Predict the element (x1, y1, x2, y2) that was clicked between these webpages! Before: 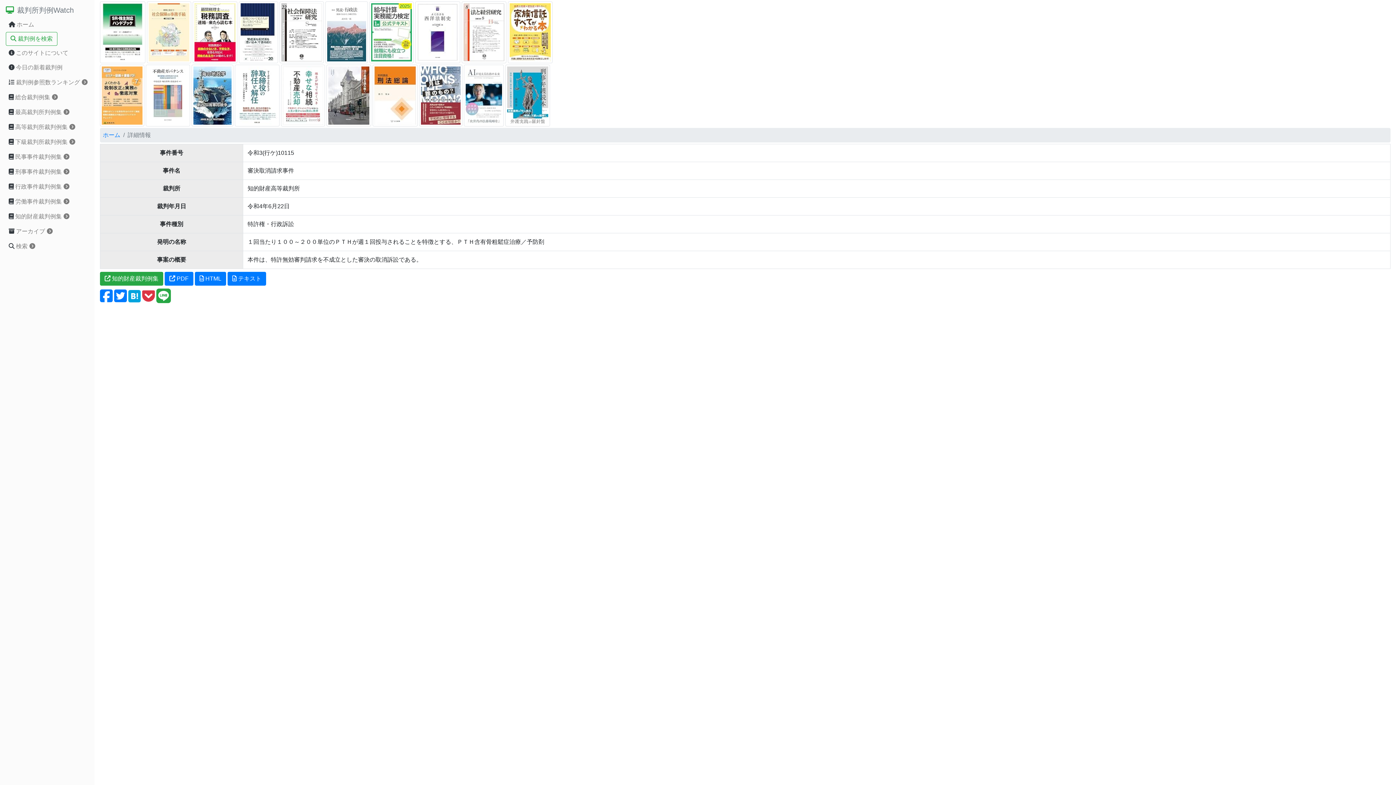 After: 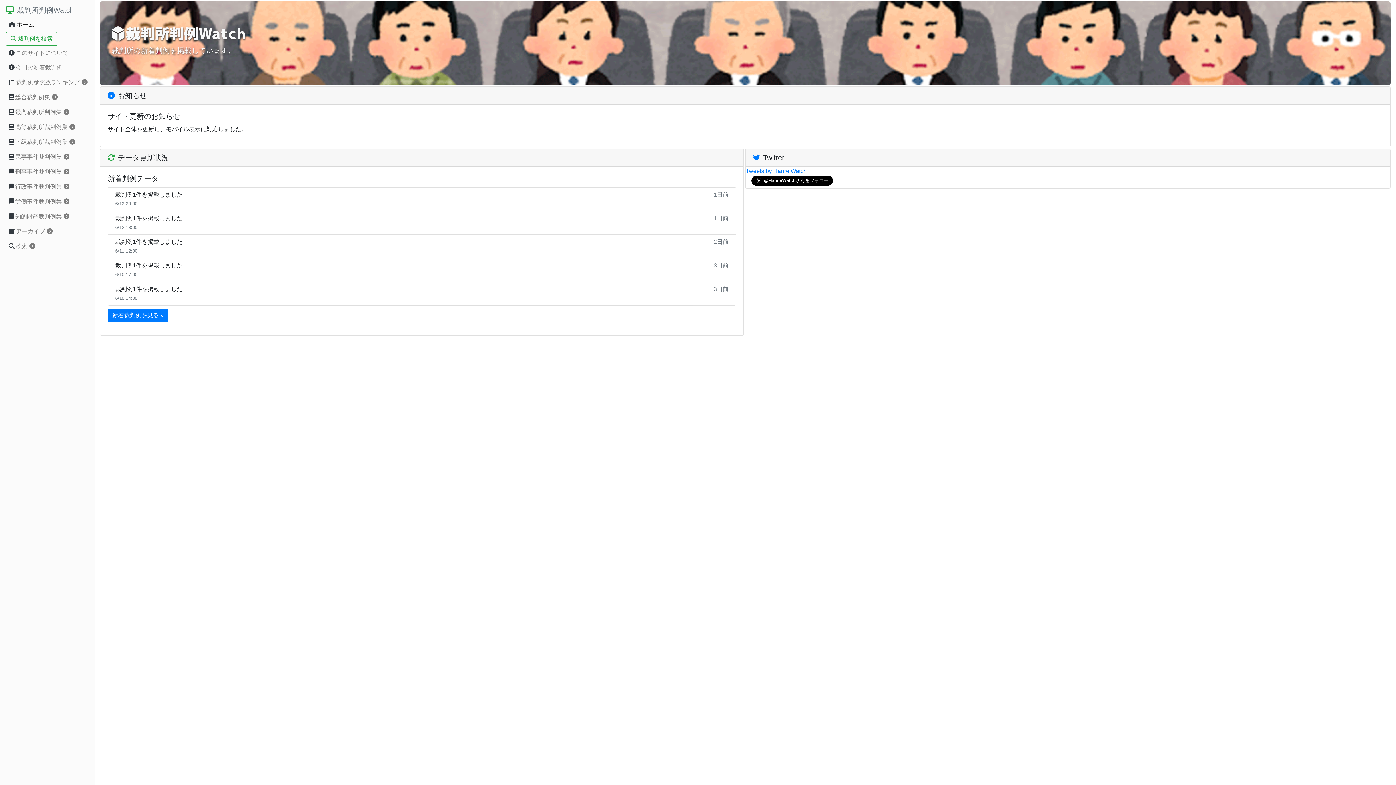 Action: bbox: (102, 132, 120, 138) label: ホーム